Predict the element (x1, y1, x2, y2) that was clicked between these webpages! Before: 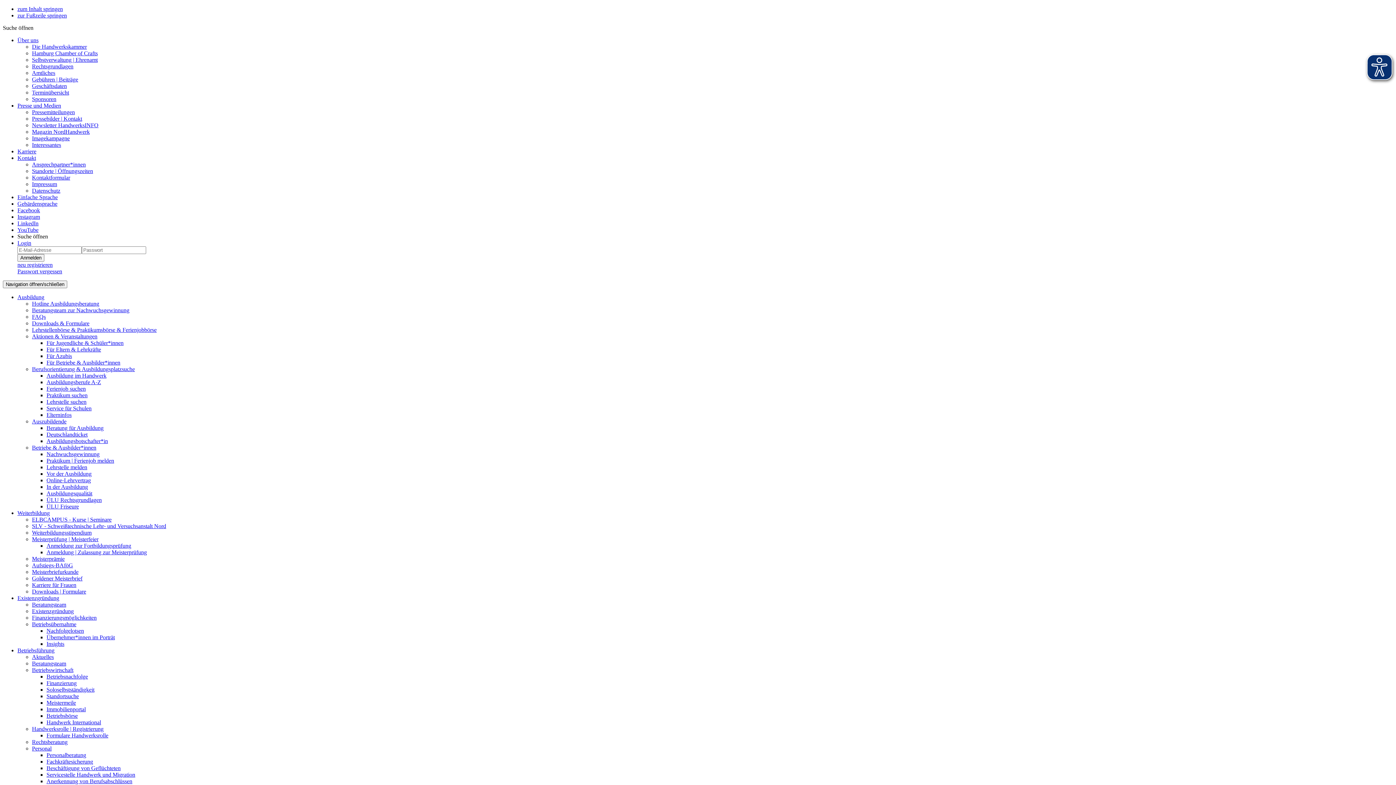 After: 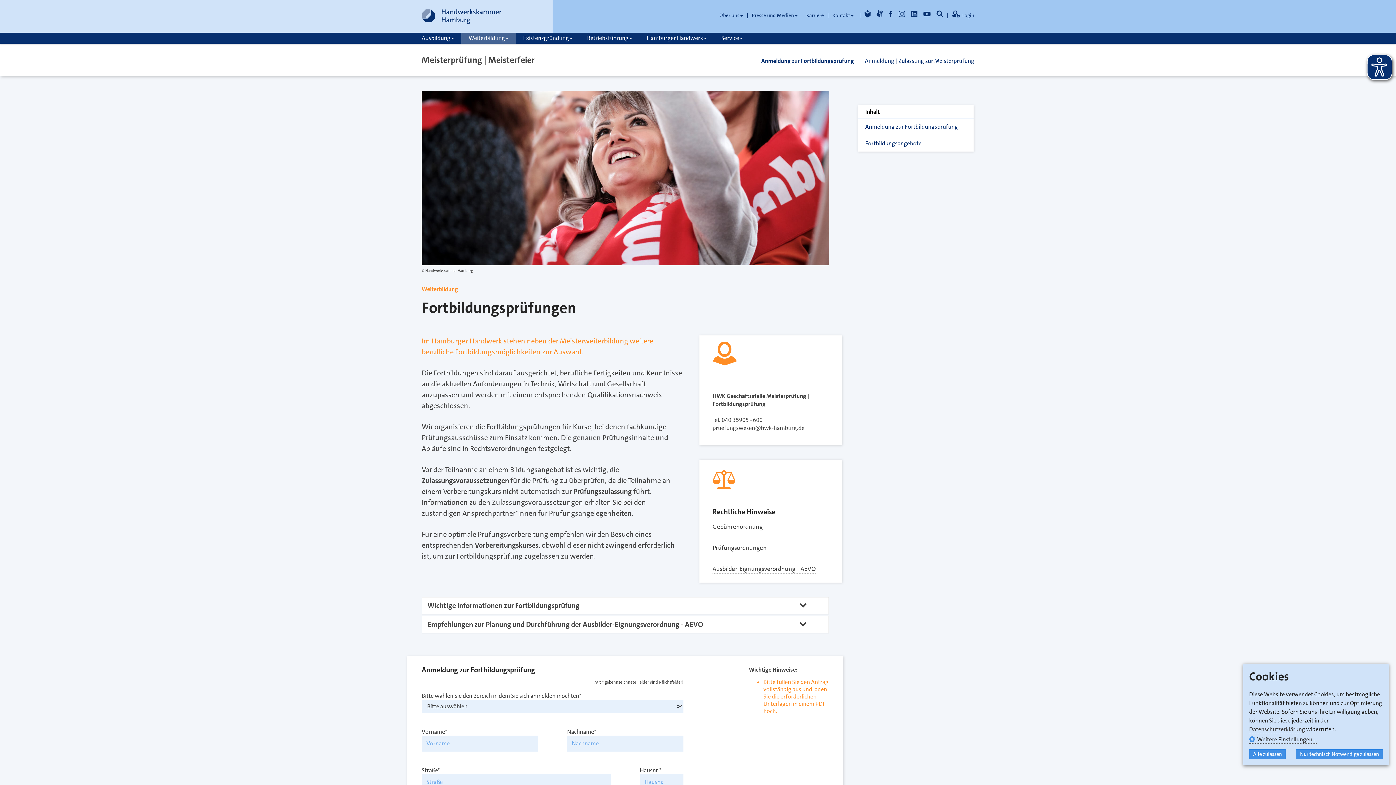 Action: bbox: (46, 542, 131, 549) label: Anmeldung zur Fortbildungsprüfung